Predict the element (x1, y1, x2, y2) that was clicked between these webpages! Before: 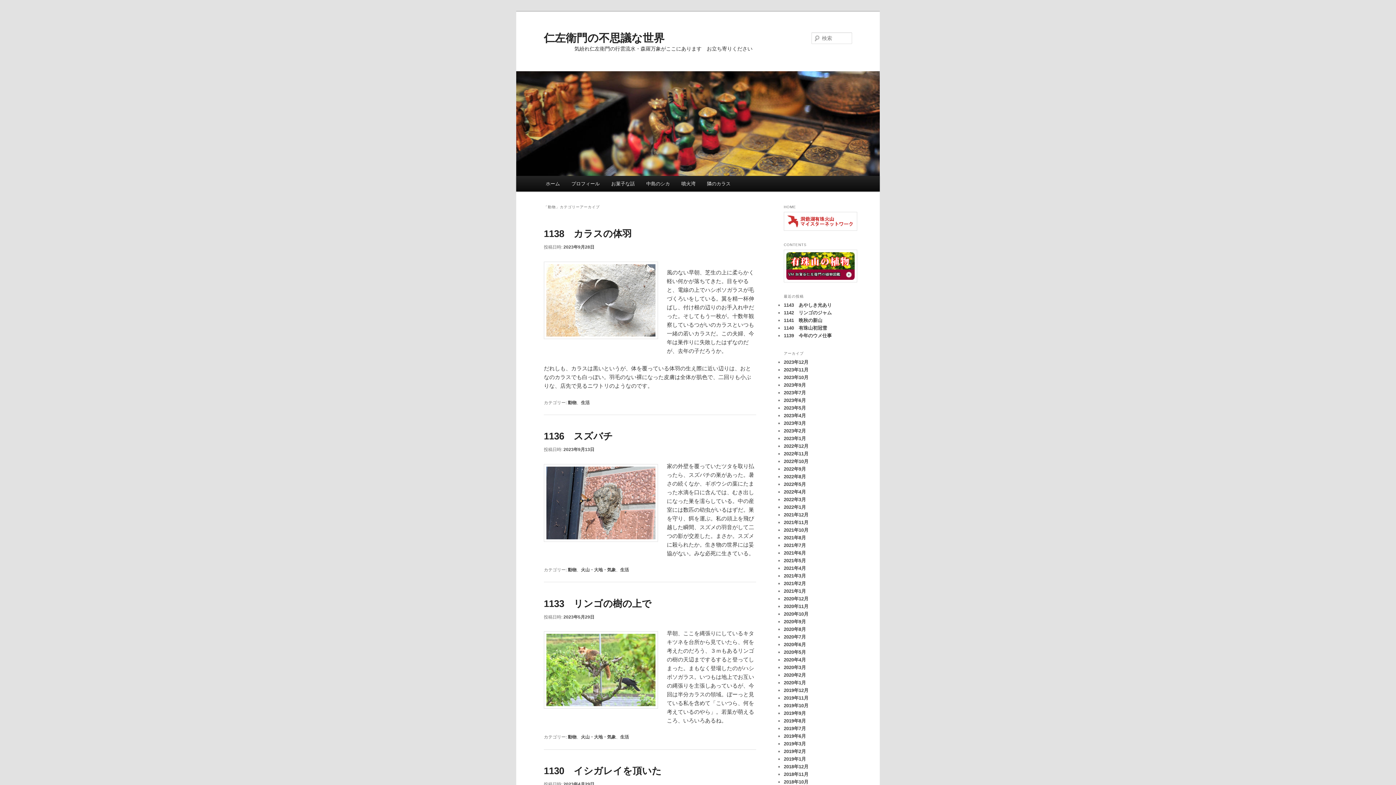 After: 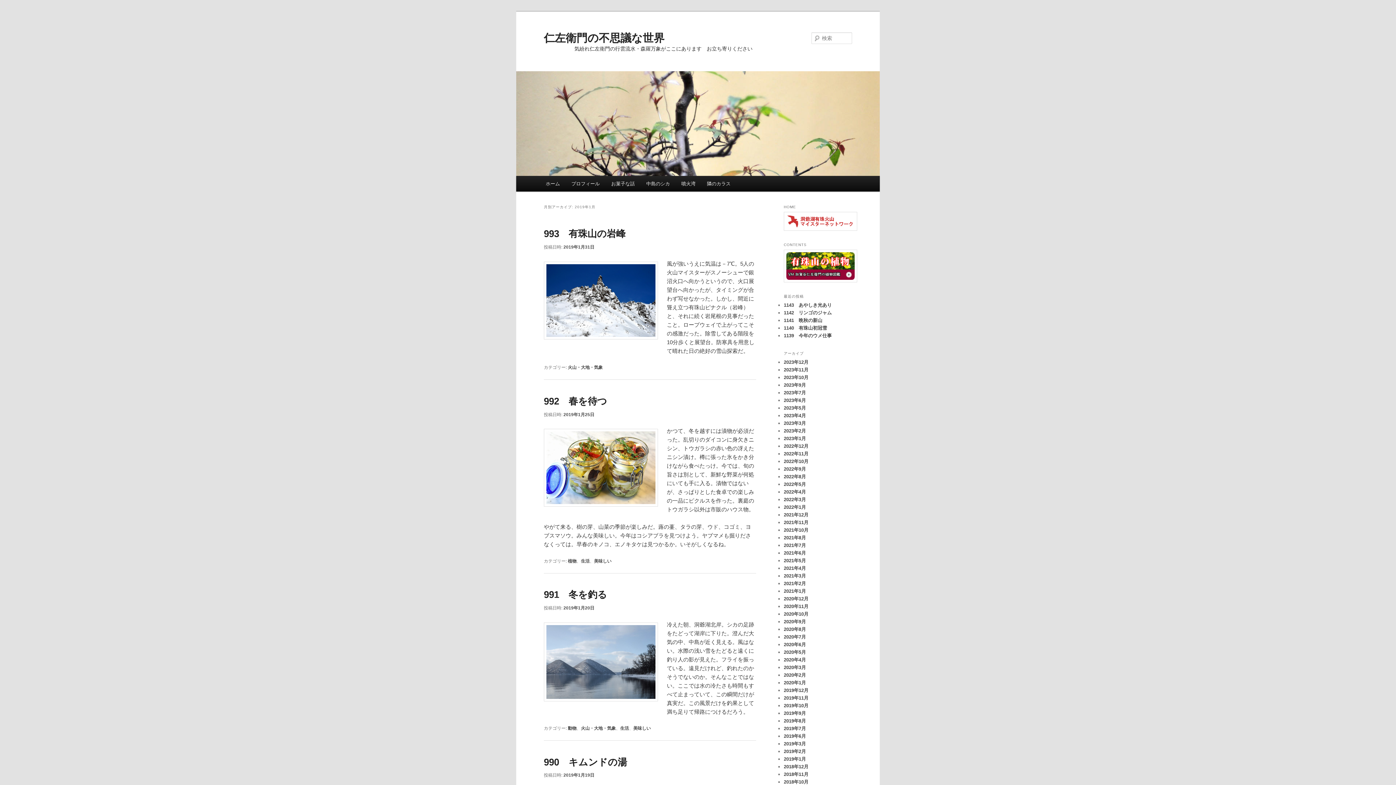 Action: bbox: (784, 756, 806, 762) label: 2019年1月